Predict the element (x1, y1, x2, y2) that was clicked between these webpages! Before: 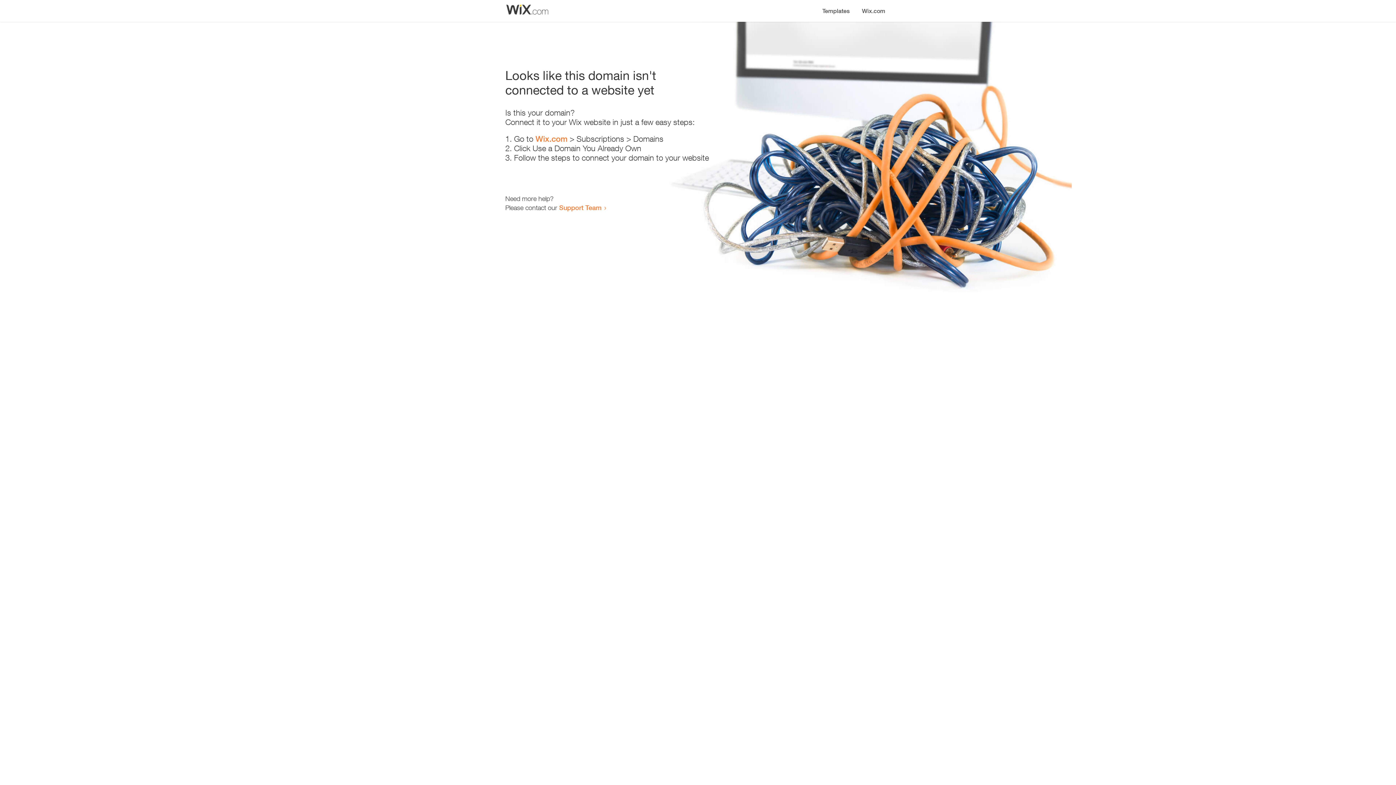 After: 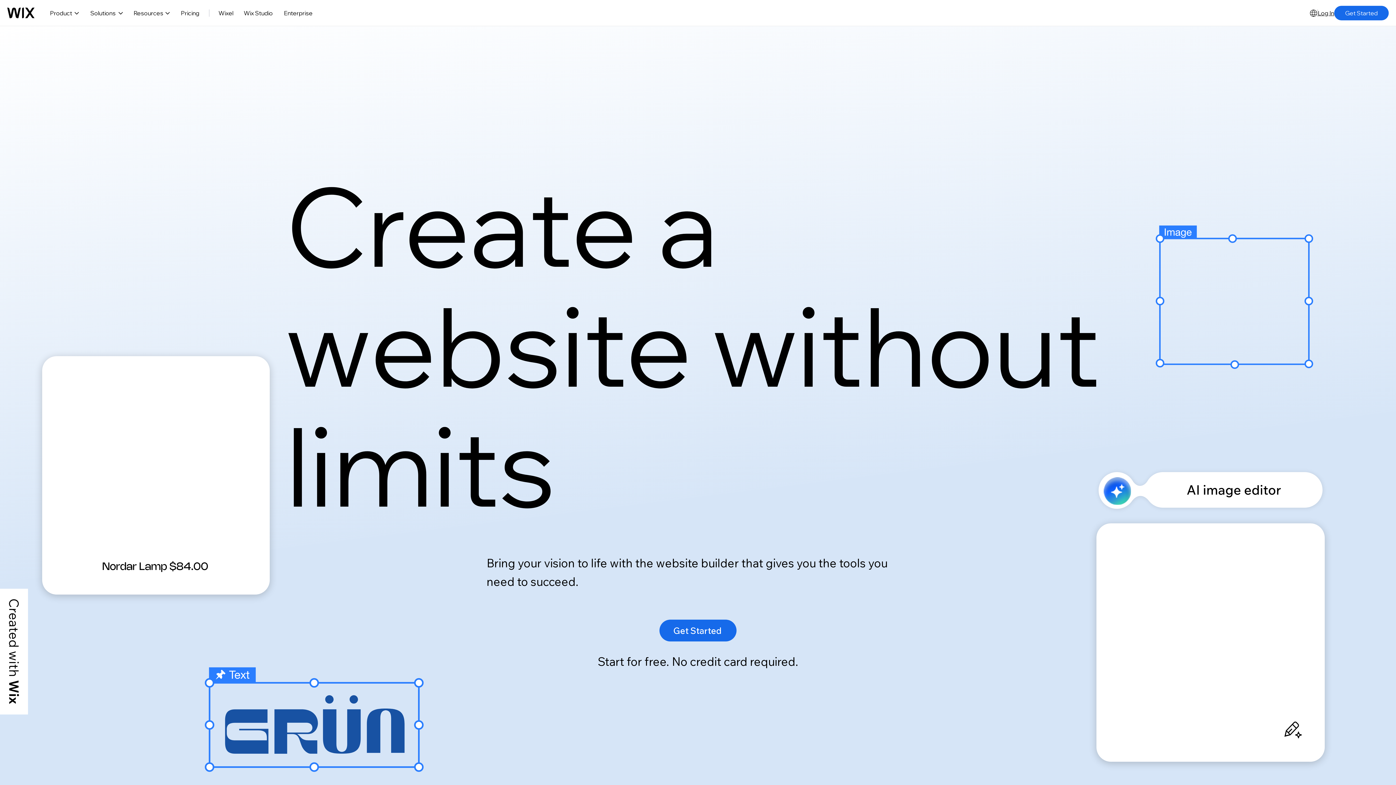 Action: bbox: (535, 134, 567, 143) label: Wix.com